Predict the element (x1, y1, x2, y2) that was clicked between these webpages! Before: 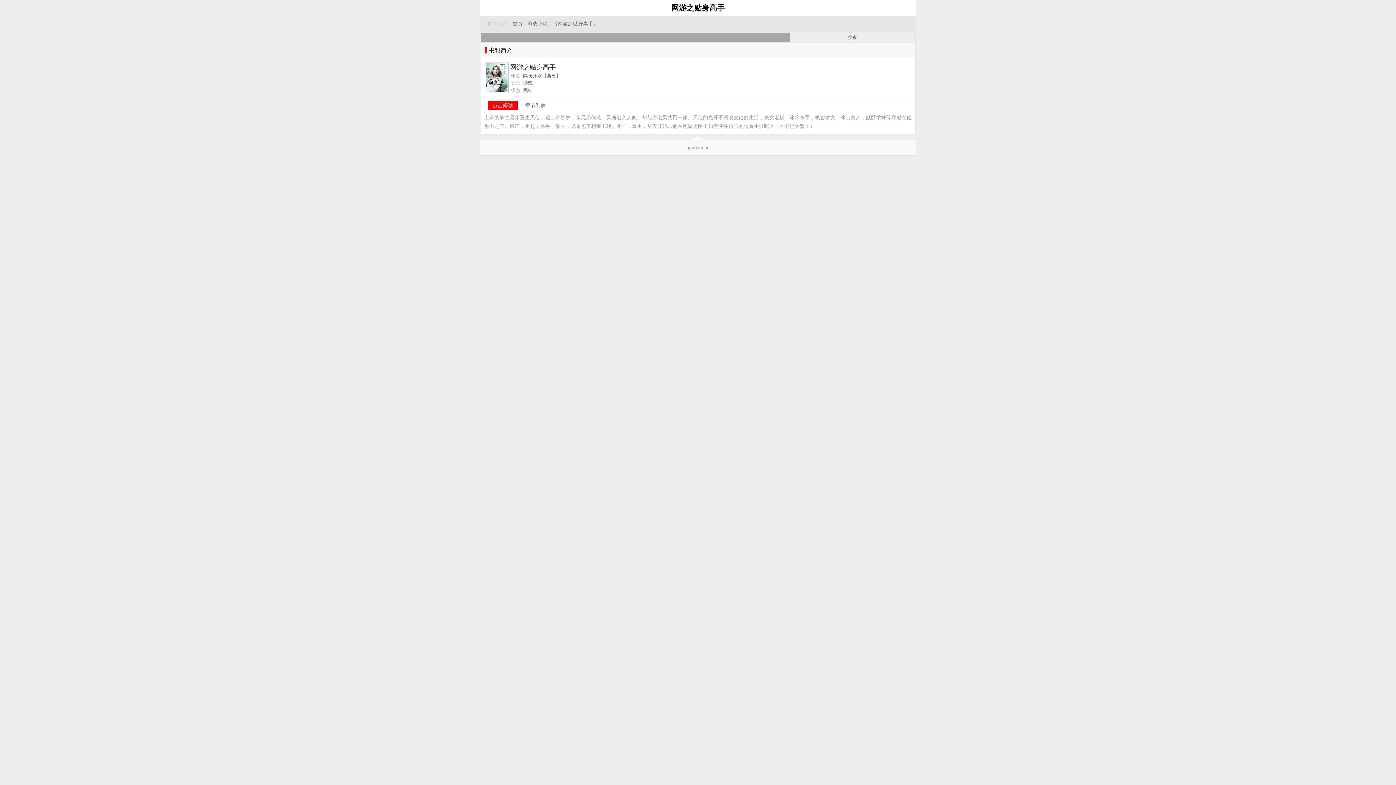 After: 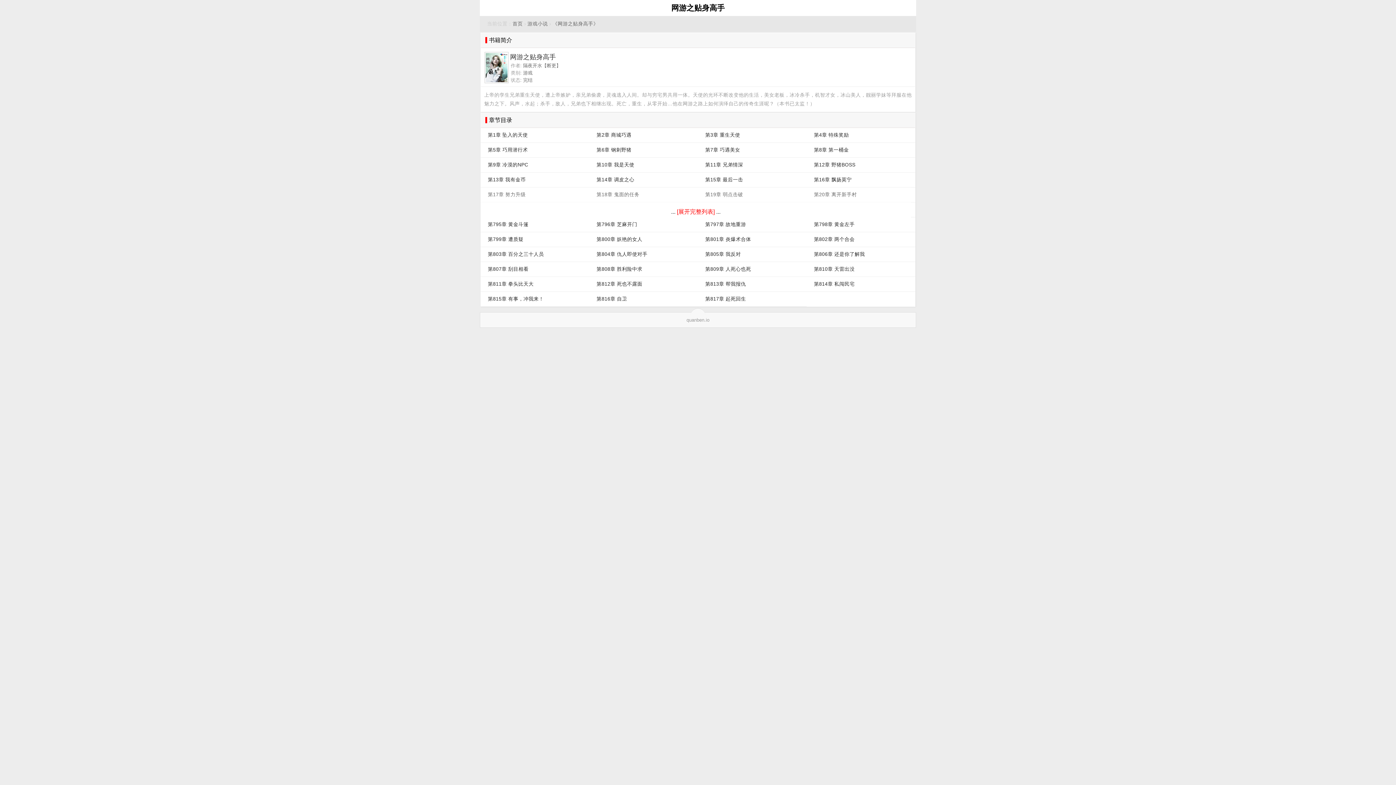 Action: label: 点击阅读 bbox: (488, 101, 517, 110)